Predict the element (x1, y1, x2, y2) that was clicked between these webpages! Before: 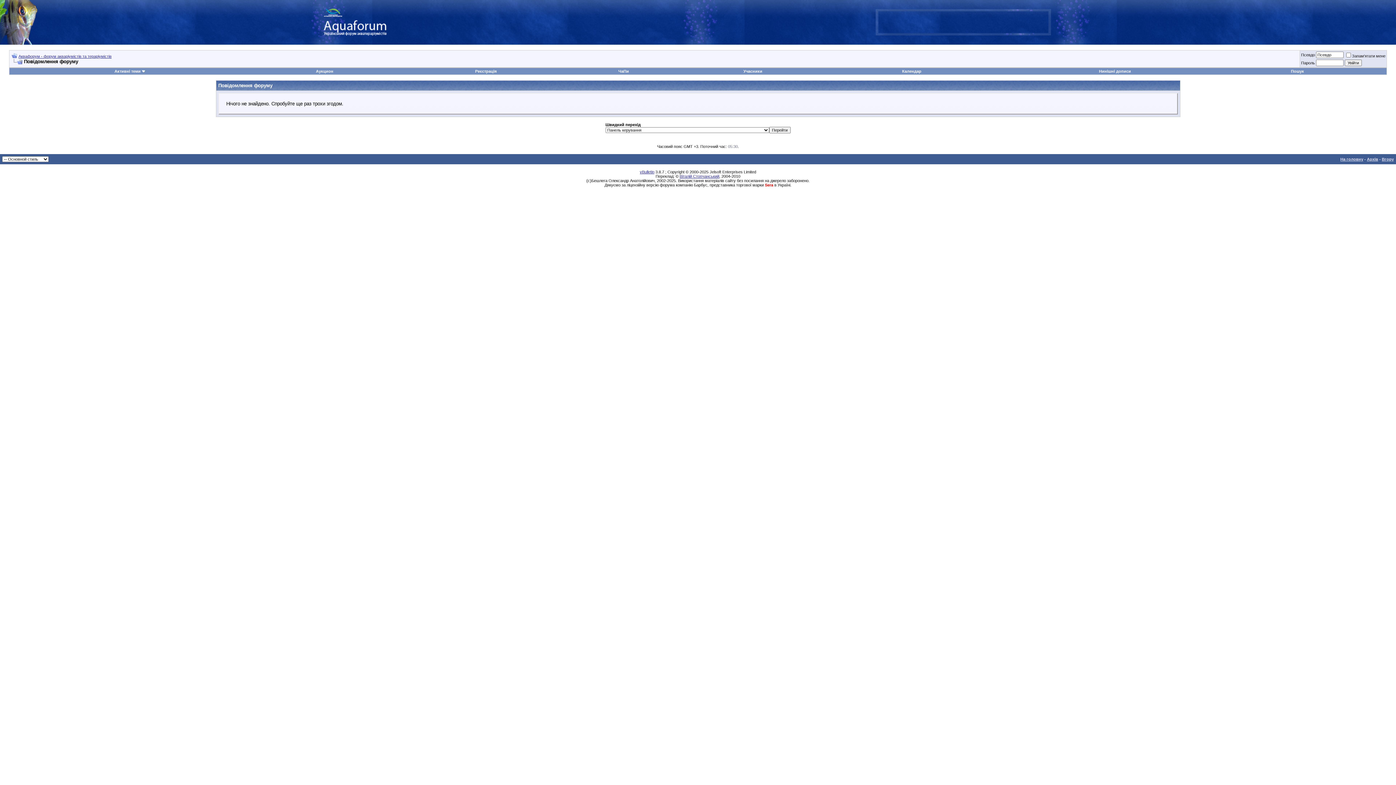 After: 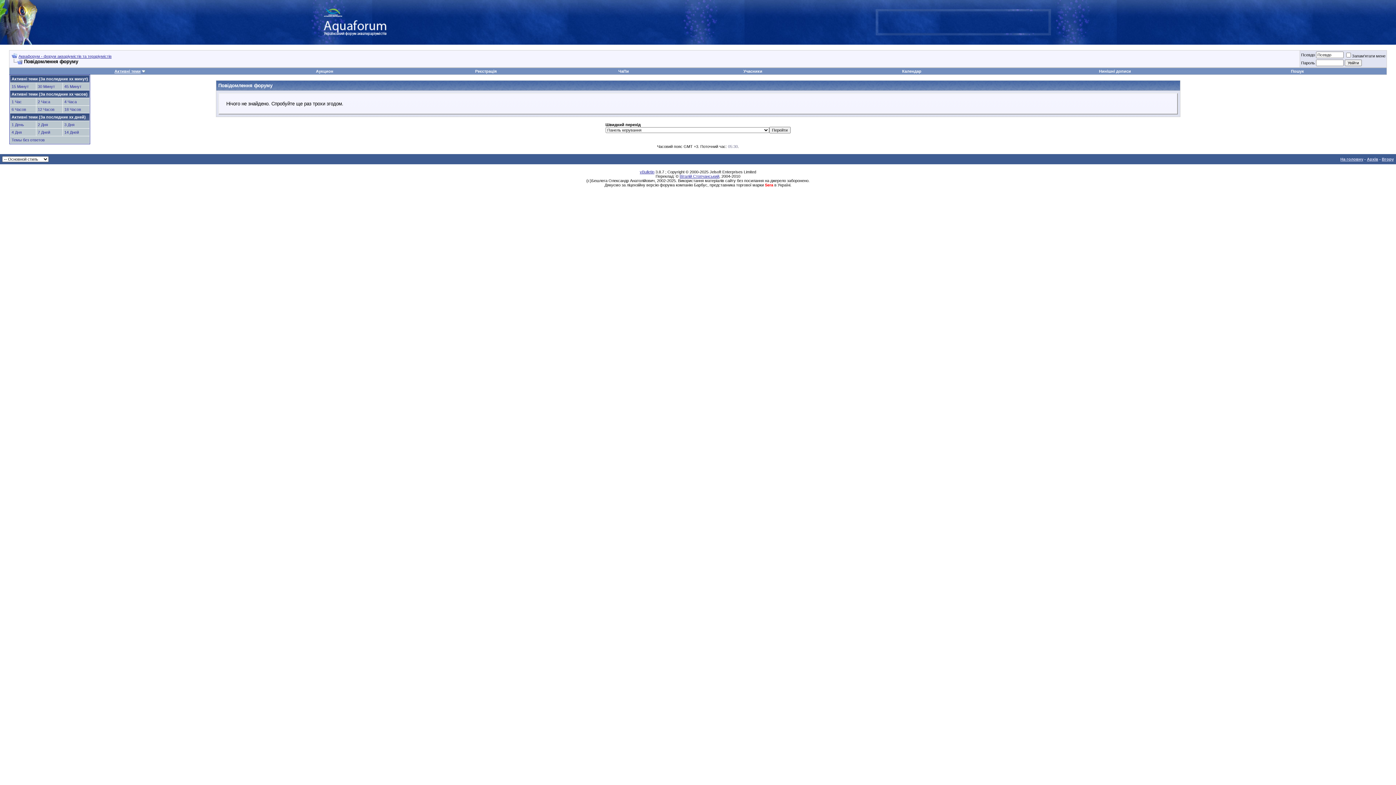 Action: label: Активні теми bbox: (114, 69, 140, 73)